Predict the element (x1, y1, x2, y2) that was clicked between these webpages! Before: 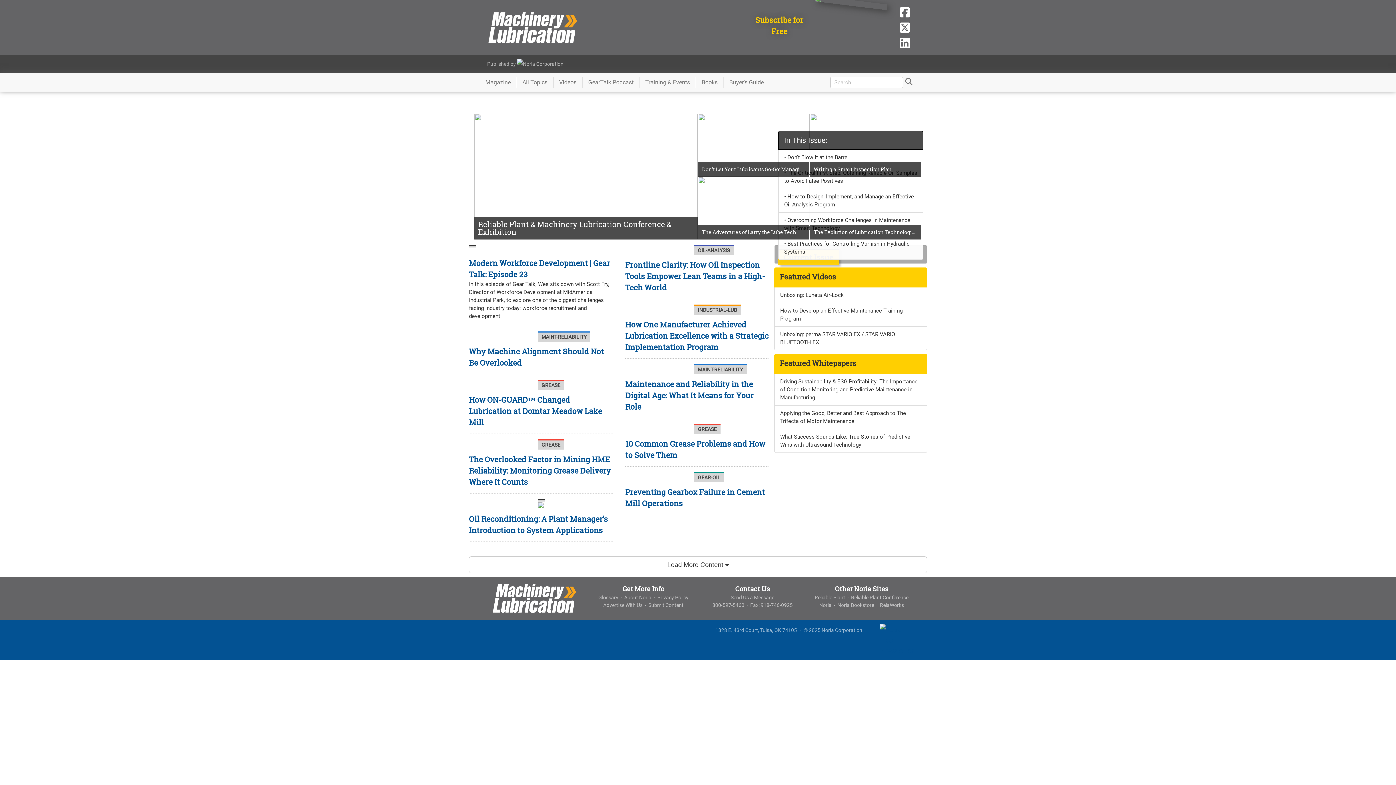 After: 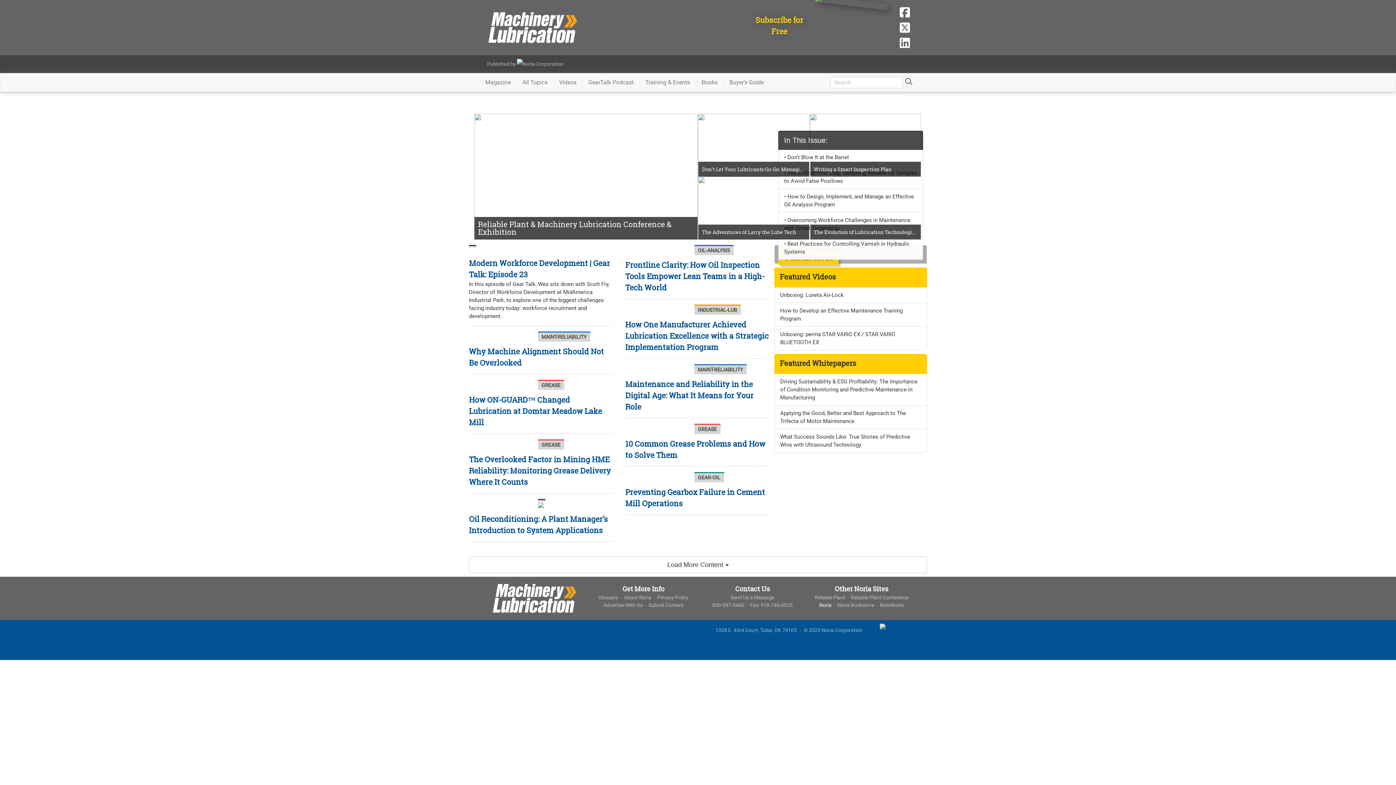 Action: label: Noria bbox: (819, 602, 831, 608)